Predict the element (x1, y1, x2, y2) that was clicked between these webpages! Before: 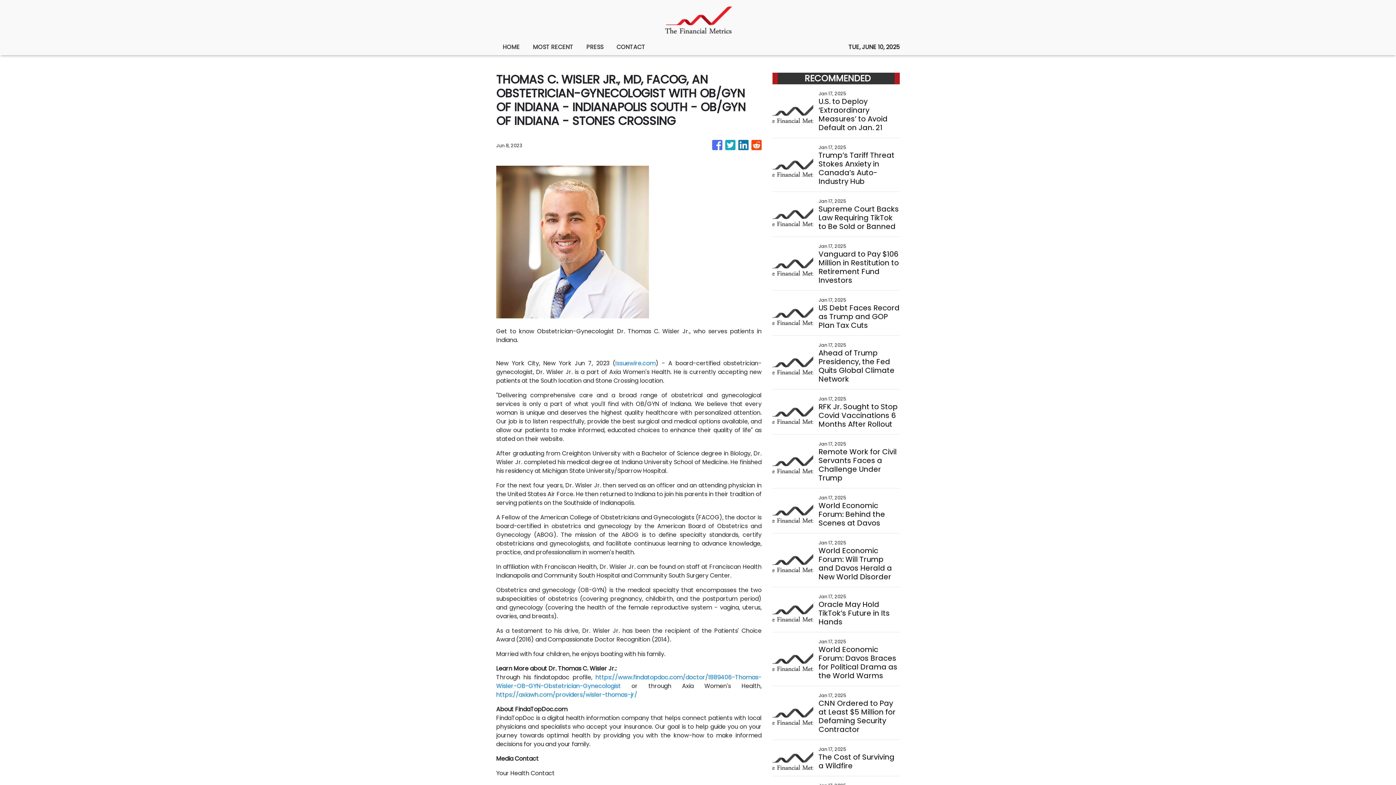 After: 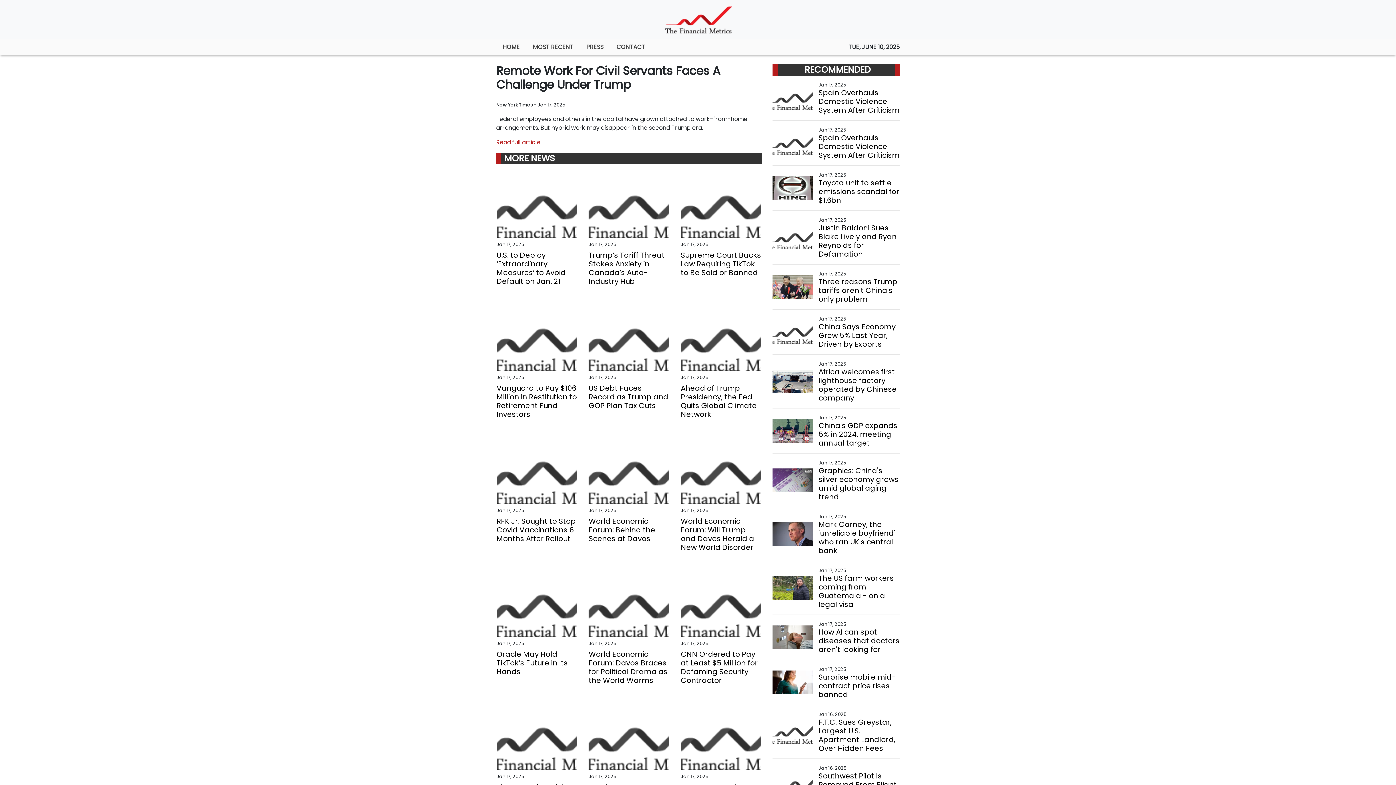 Action: label: Remote Work for Civil Servants Faces a Challenge Under Trump bbox: (818, 447, 899, 482)